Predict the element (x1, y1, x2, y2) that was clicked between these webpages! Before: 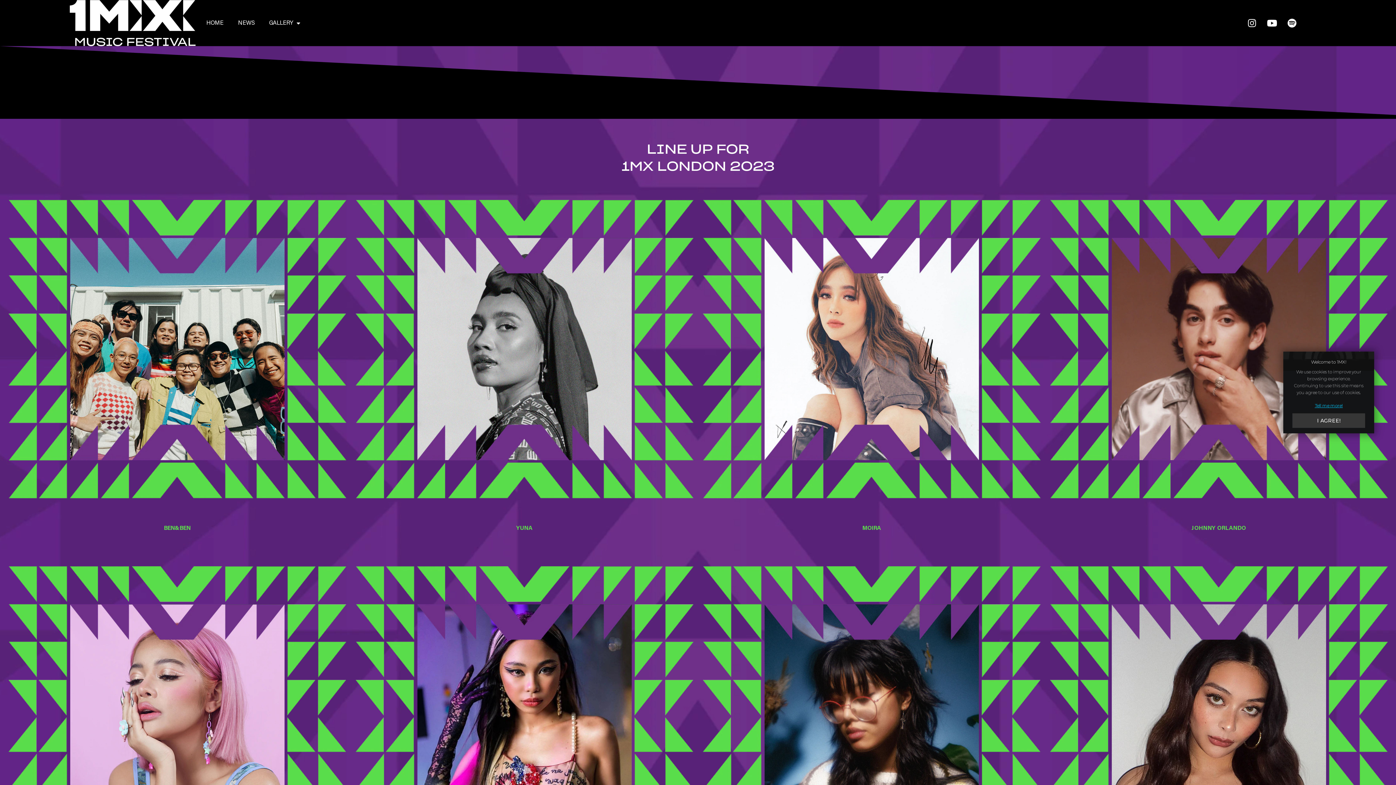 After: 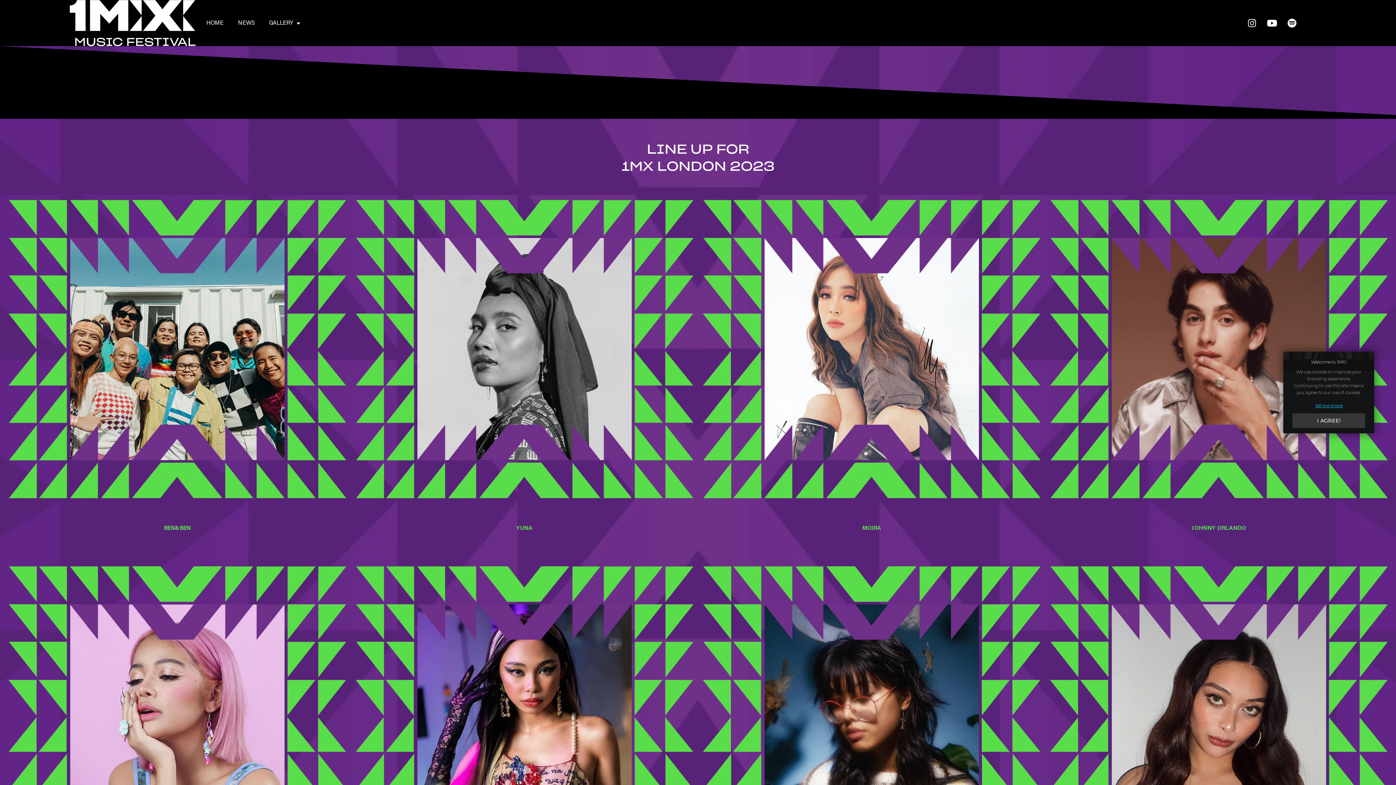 Action: bbox: (354, 17, 361, 28)